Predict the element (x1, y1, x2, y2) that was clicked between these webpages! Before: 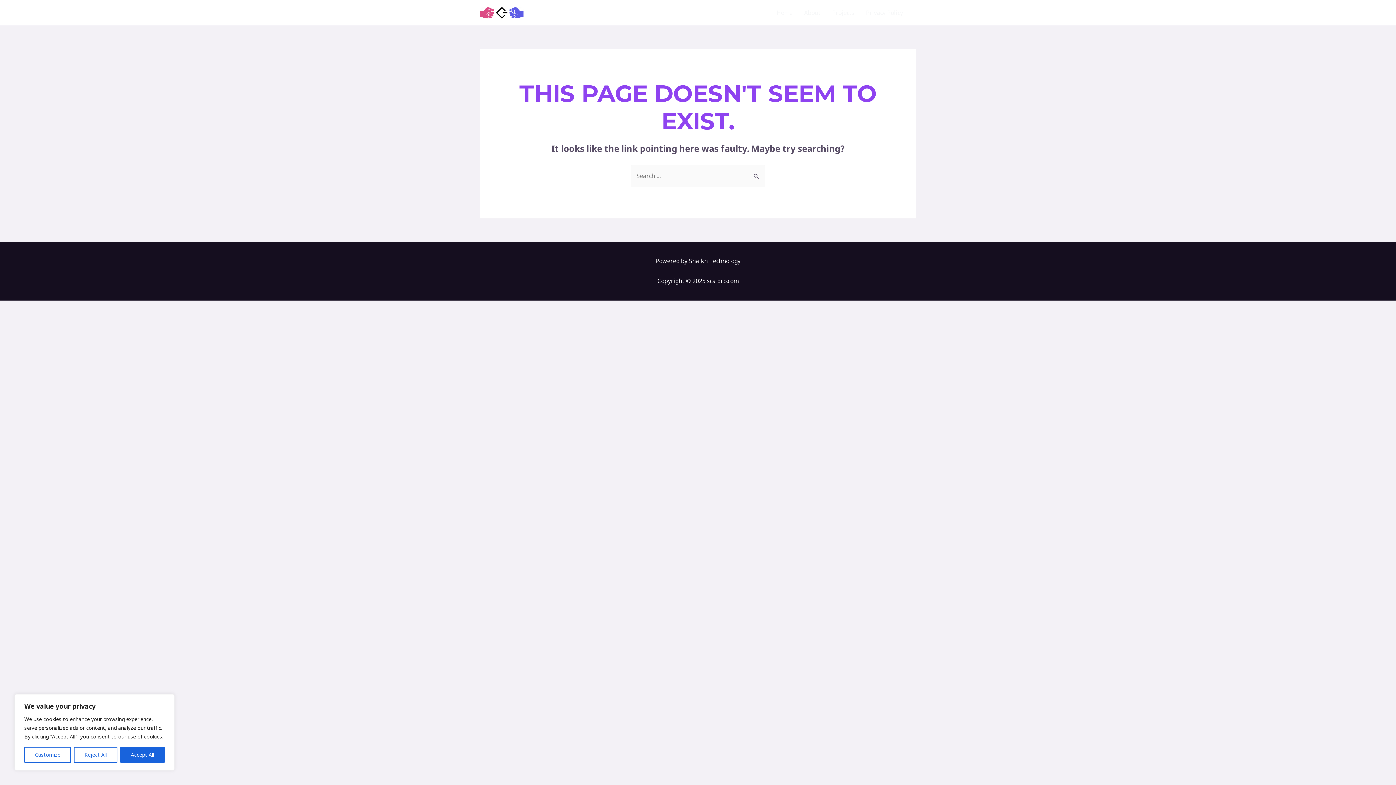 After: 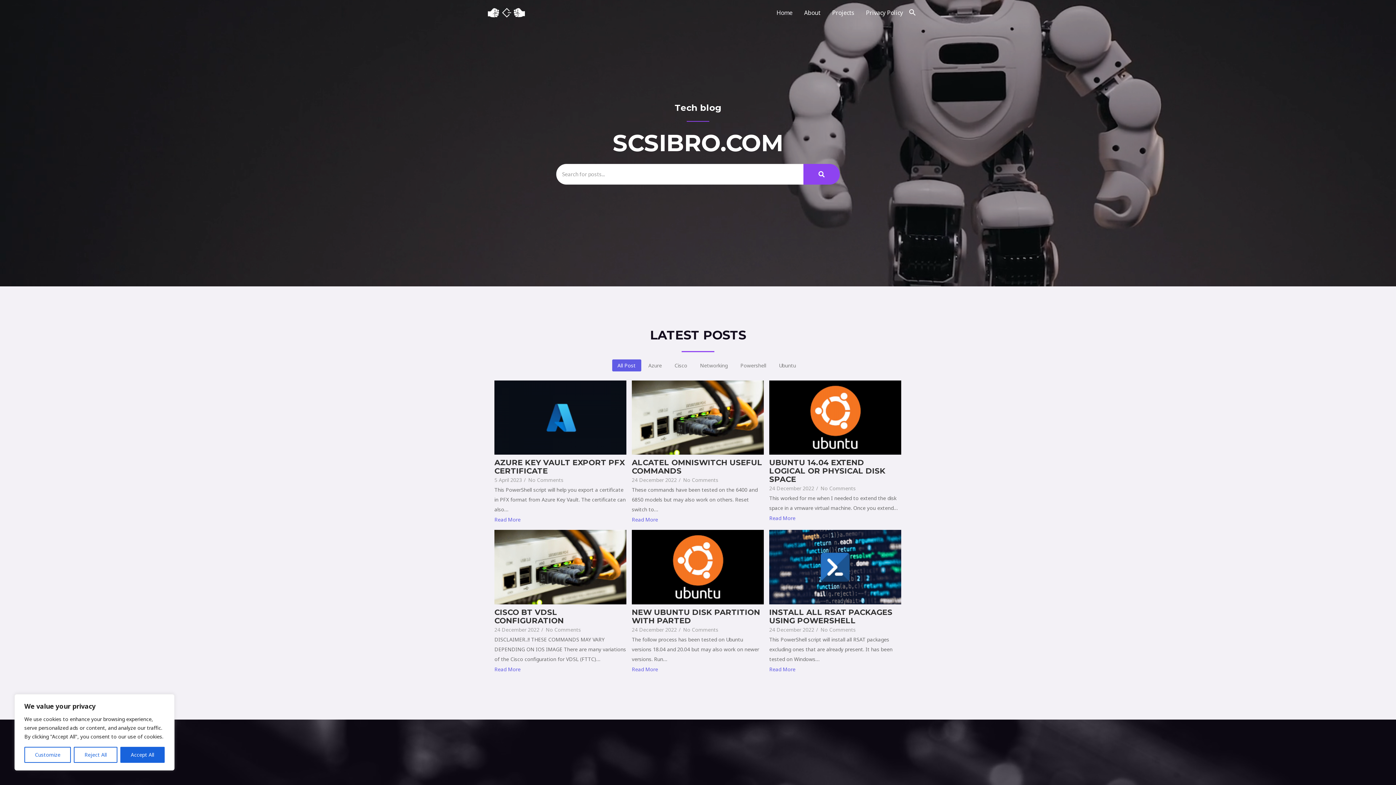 Action: bbox: (480, 6, 523, 18)